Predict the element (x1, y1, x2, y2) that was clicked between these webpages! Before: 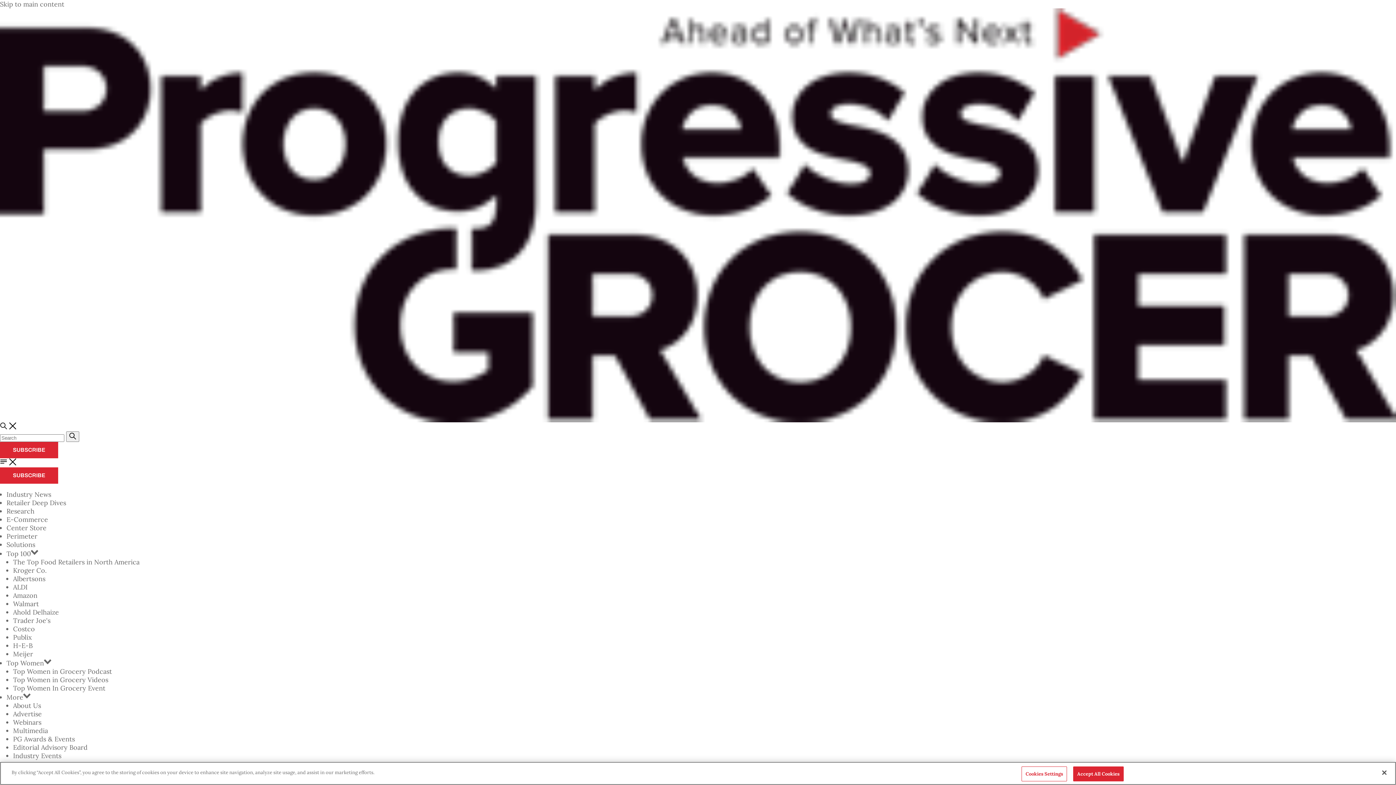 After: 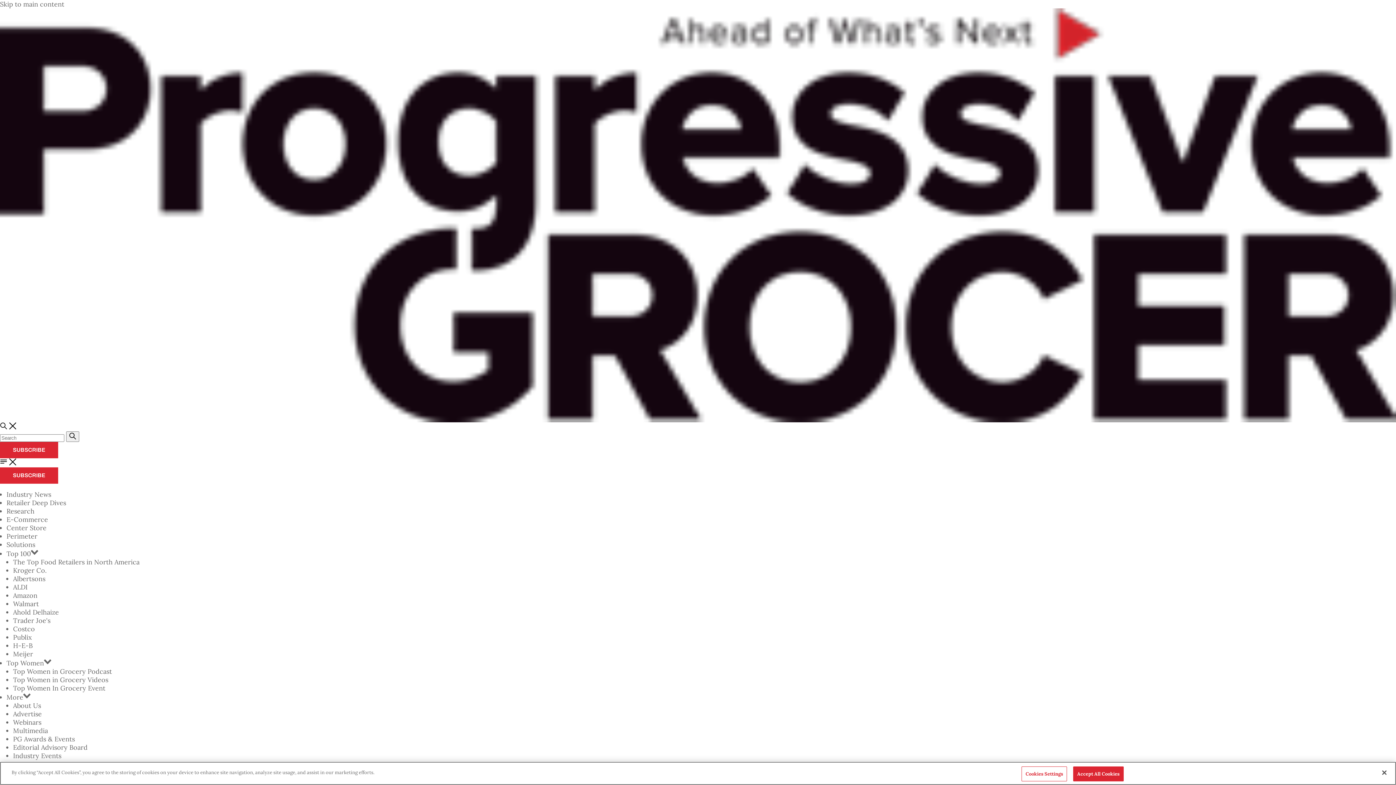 Action: label: Center Store bbox: (6, 523, 46, 532)